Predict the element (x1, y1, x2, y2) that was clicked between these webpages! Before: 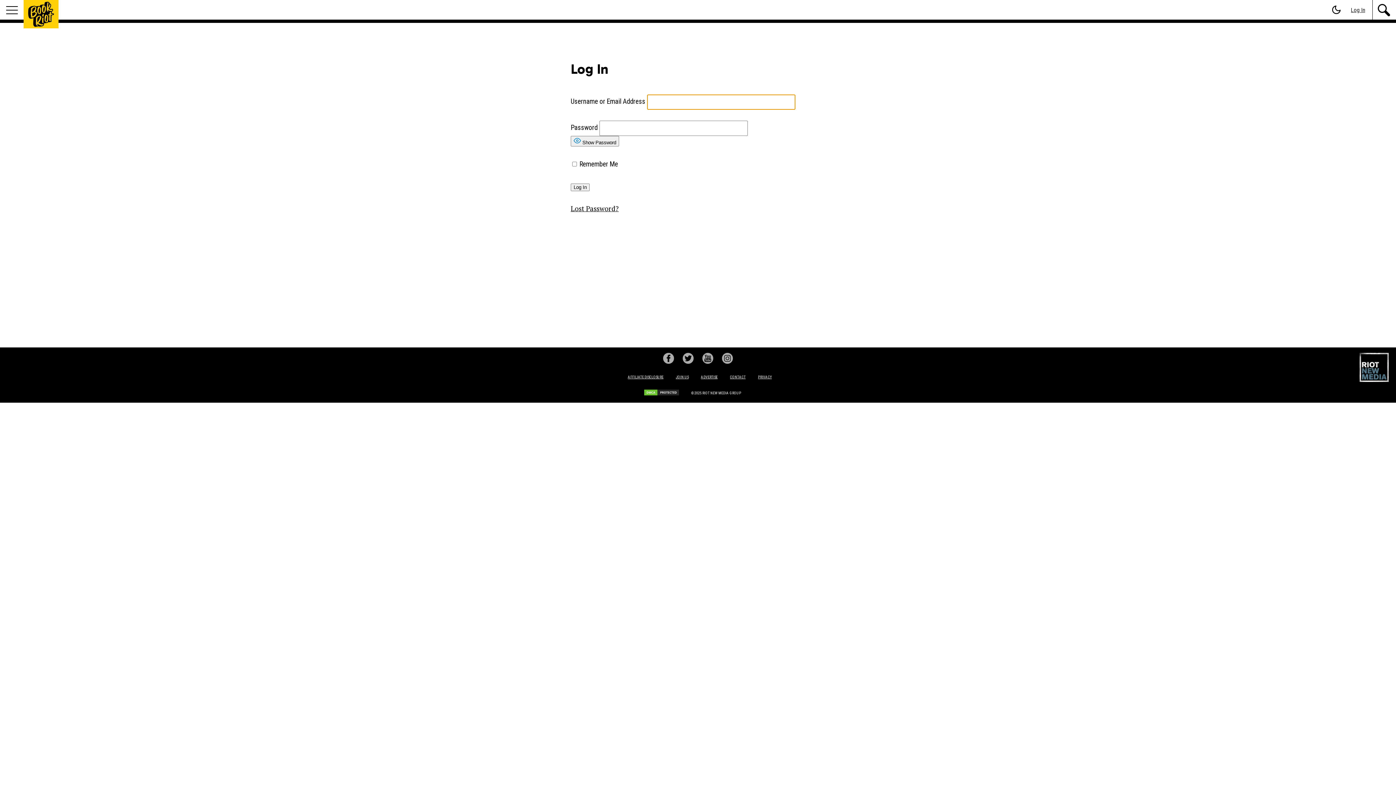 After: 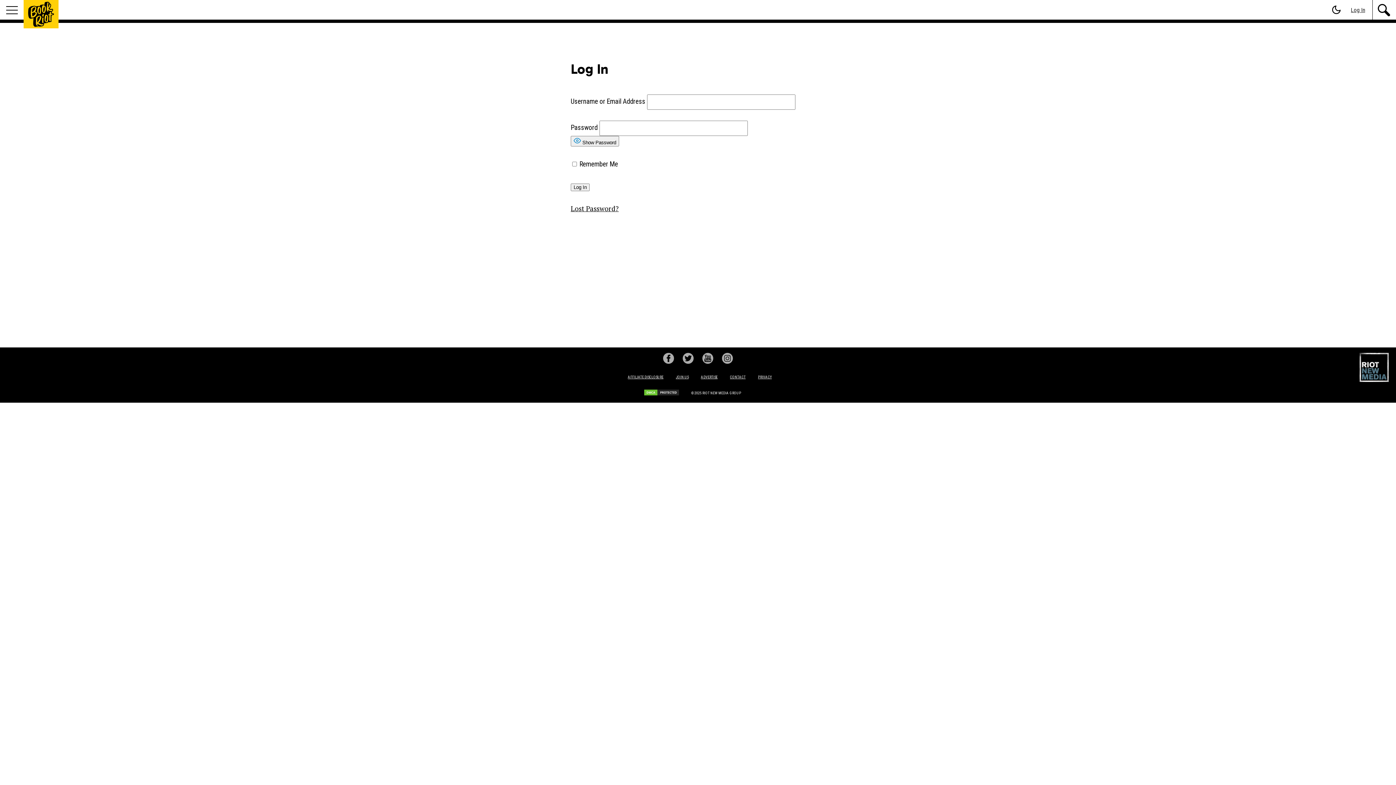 Action: bbox: (676, 375, 688, 379) label: JOIN US